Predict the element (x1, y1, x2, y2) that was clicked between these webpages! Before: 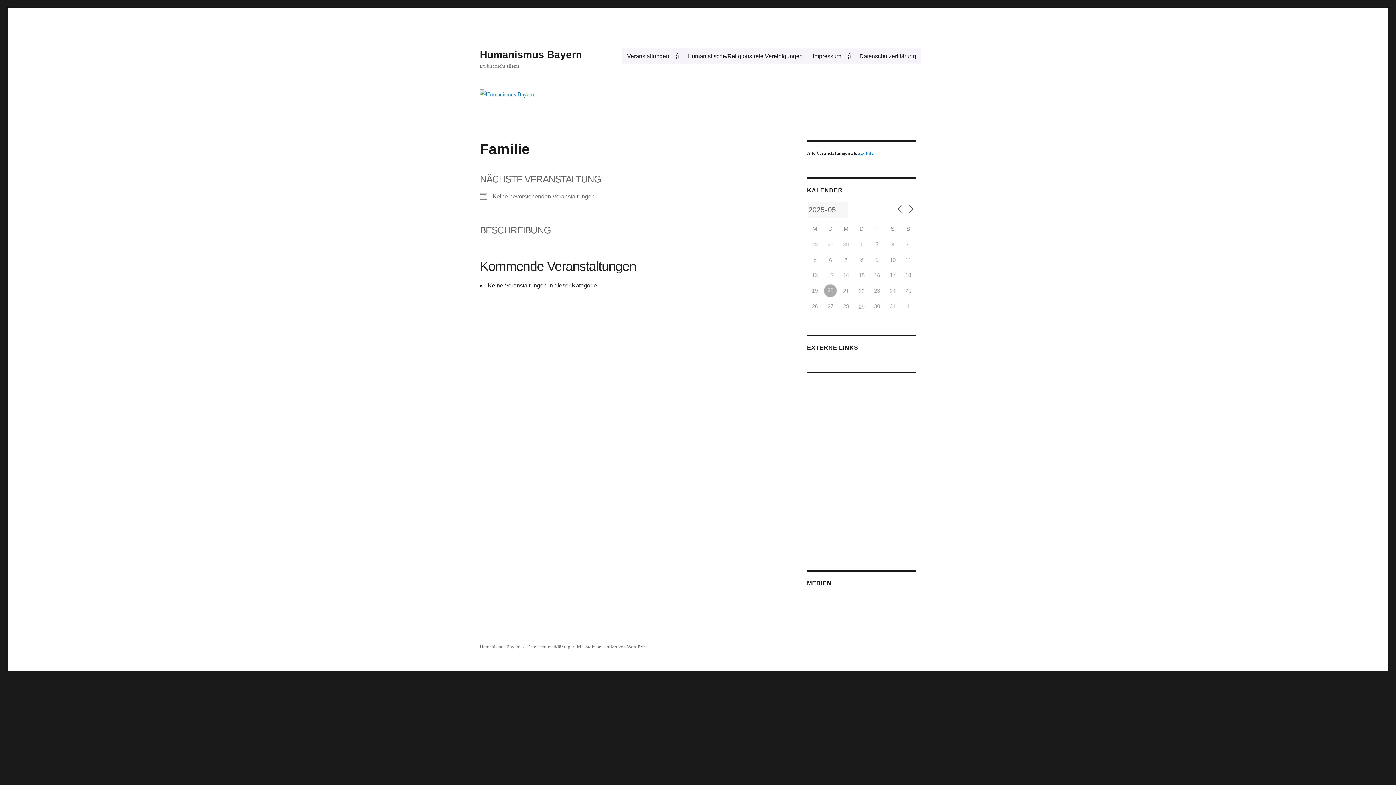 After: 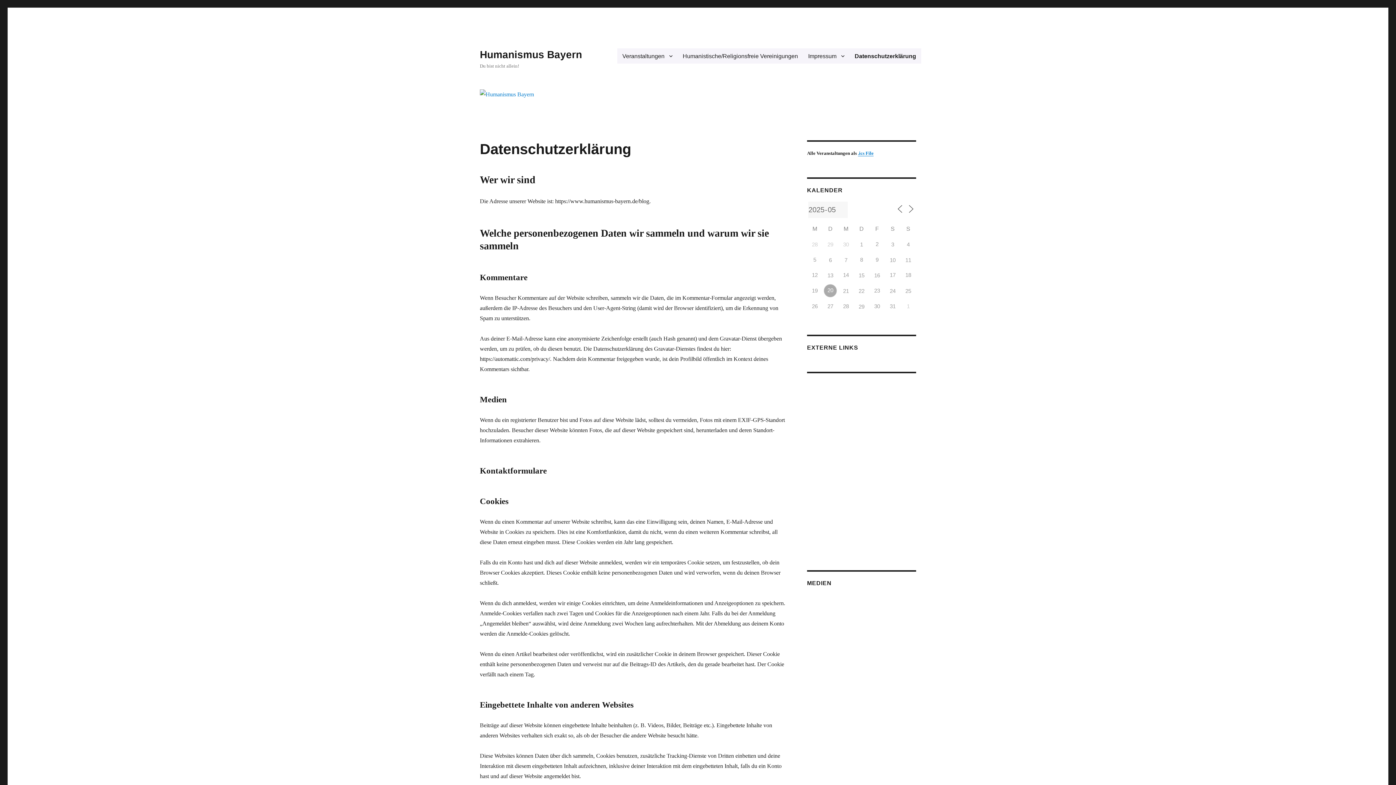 Action: label: Datenschutzerklärung bbox: (527, 644, 570, 649)